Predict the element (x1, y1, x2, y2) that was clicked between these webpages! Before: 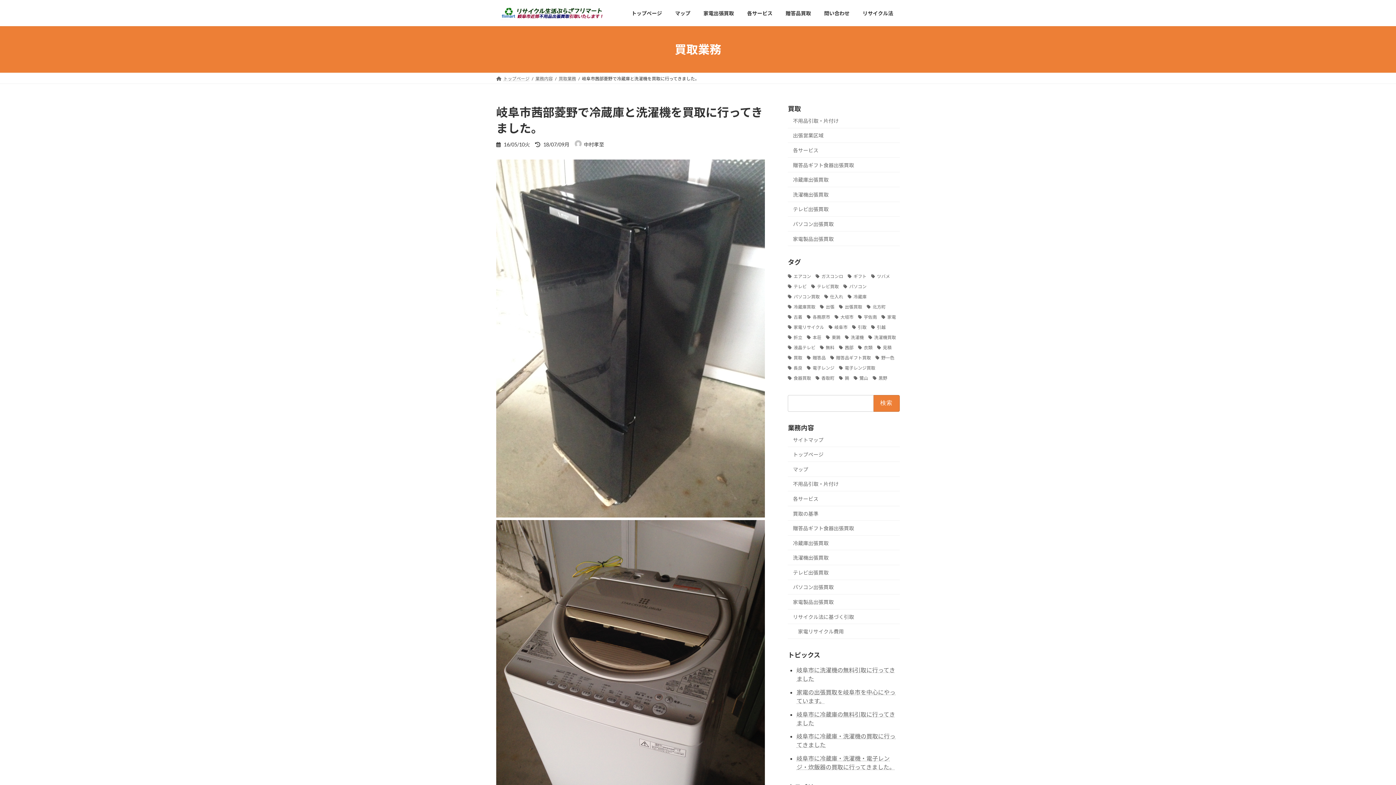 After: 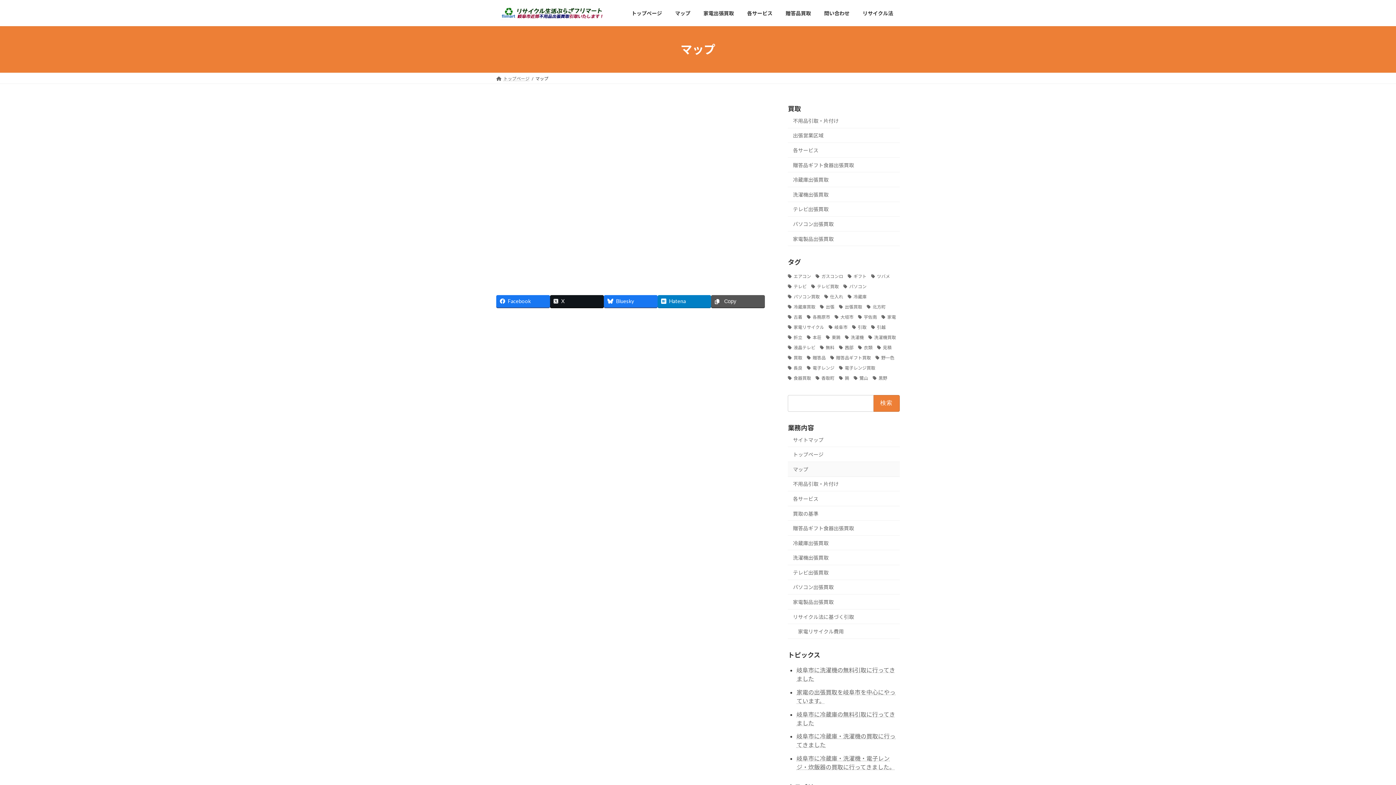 Action: label: マップ bbox: (668, 4, 697, 21)